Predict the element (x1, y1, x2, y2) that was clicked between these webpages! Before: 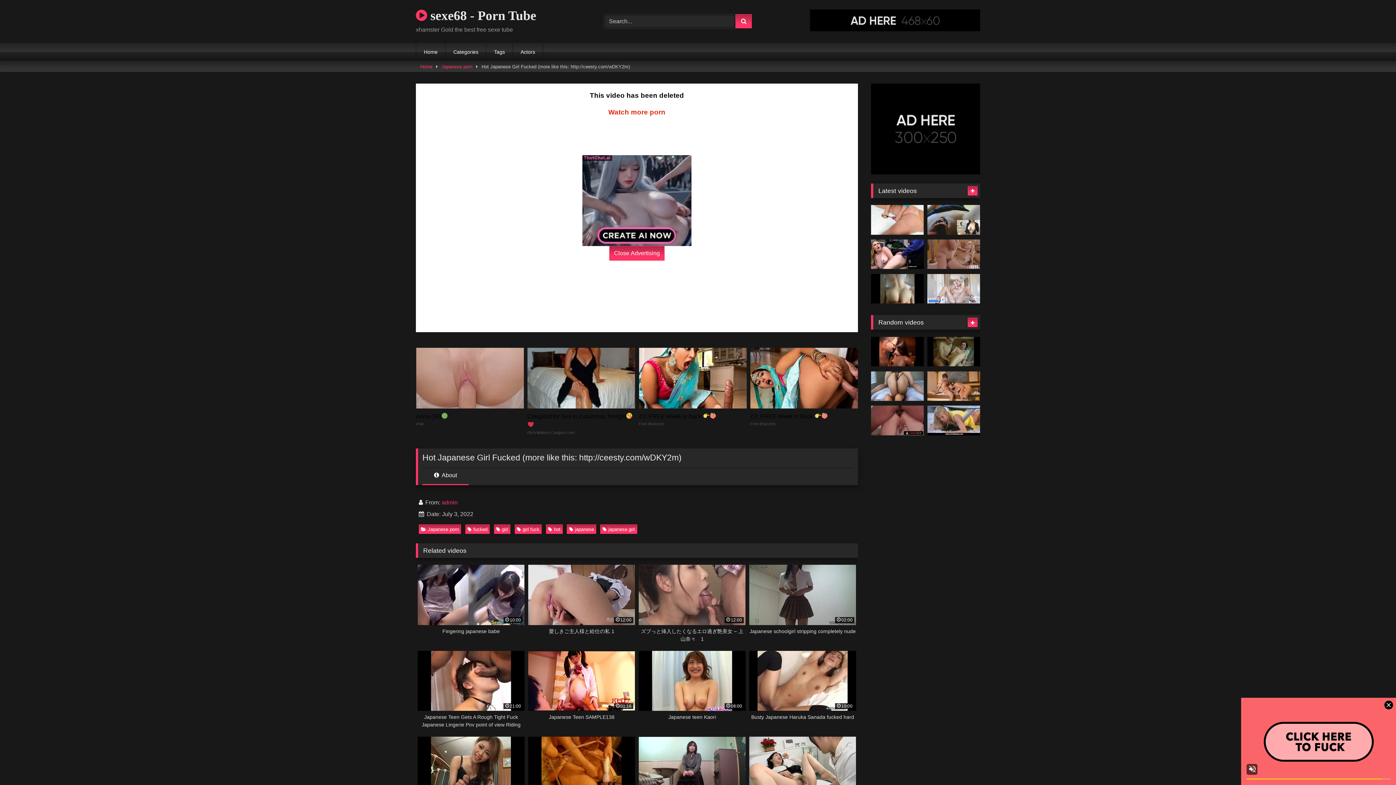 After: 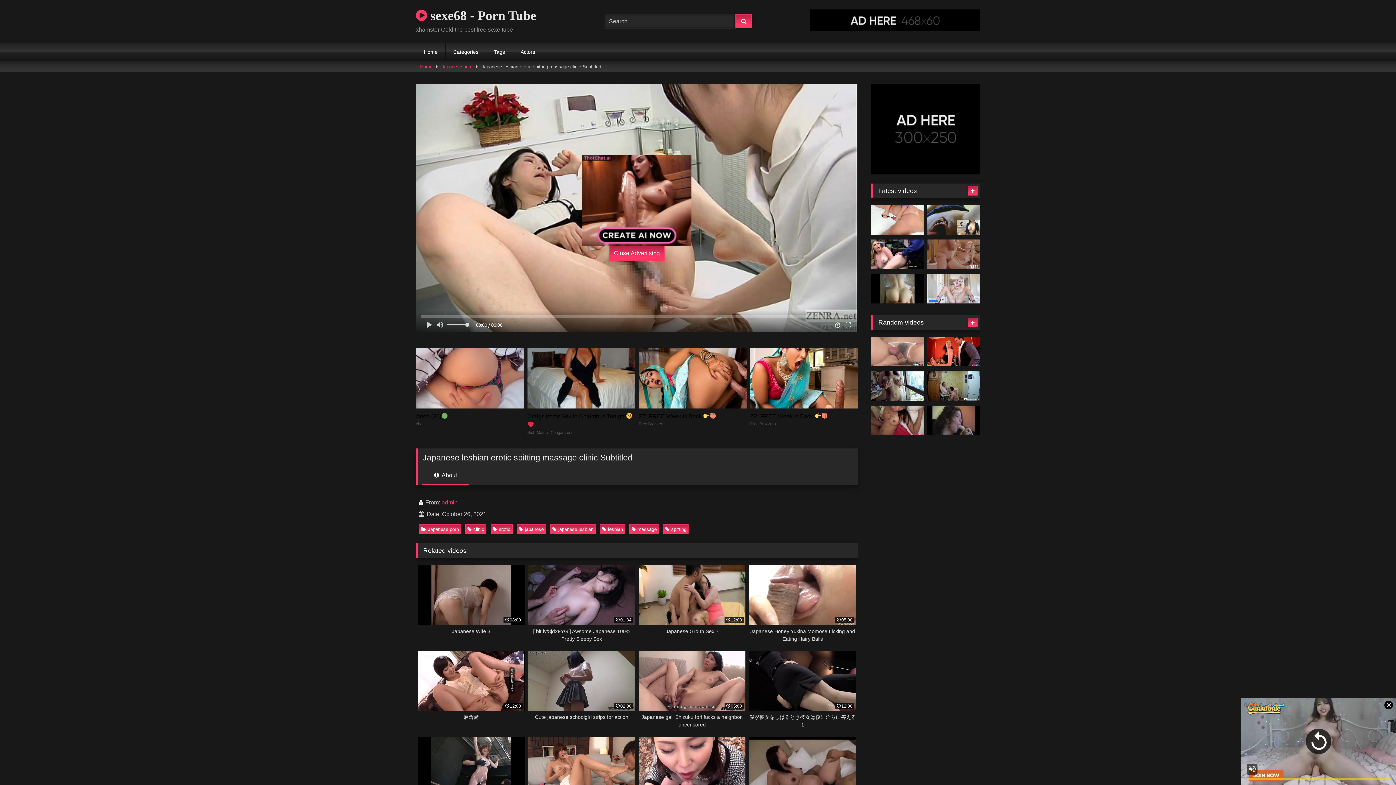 Action: bbox: (749, 737, 856, 815) label: 05:00
Japanese lesbian erotic spitting massage clinic Subtitled